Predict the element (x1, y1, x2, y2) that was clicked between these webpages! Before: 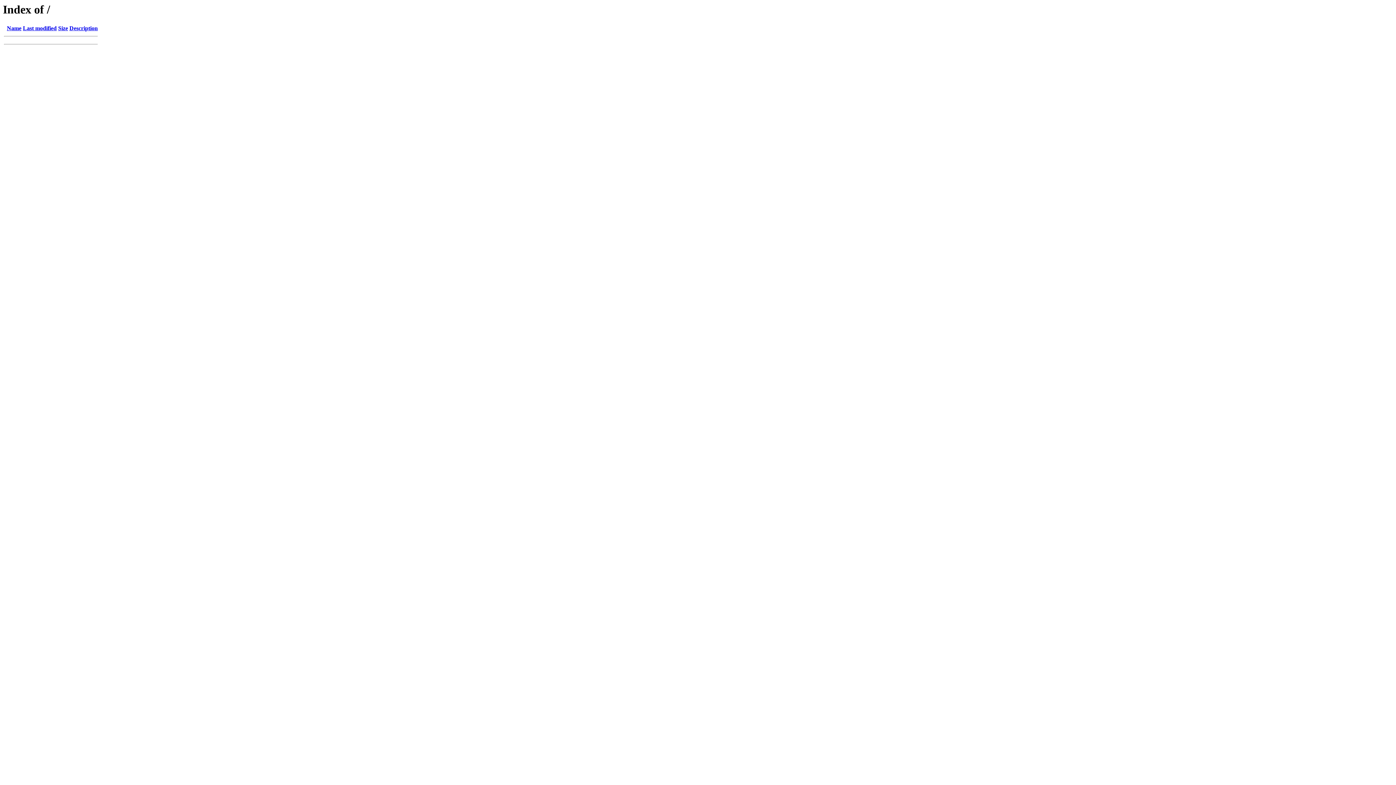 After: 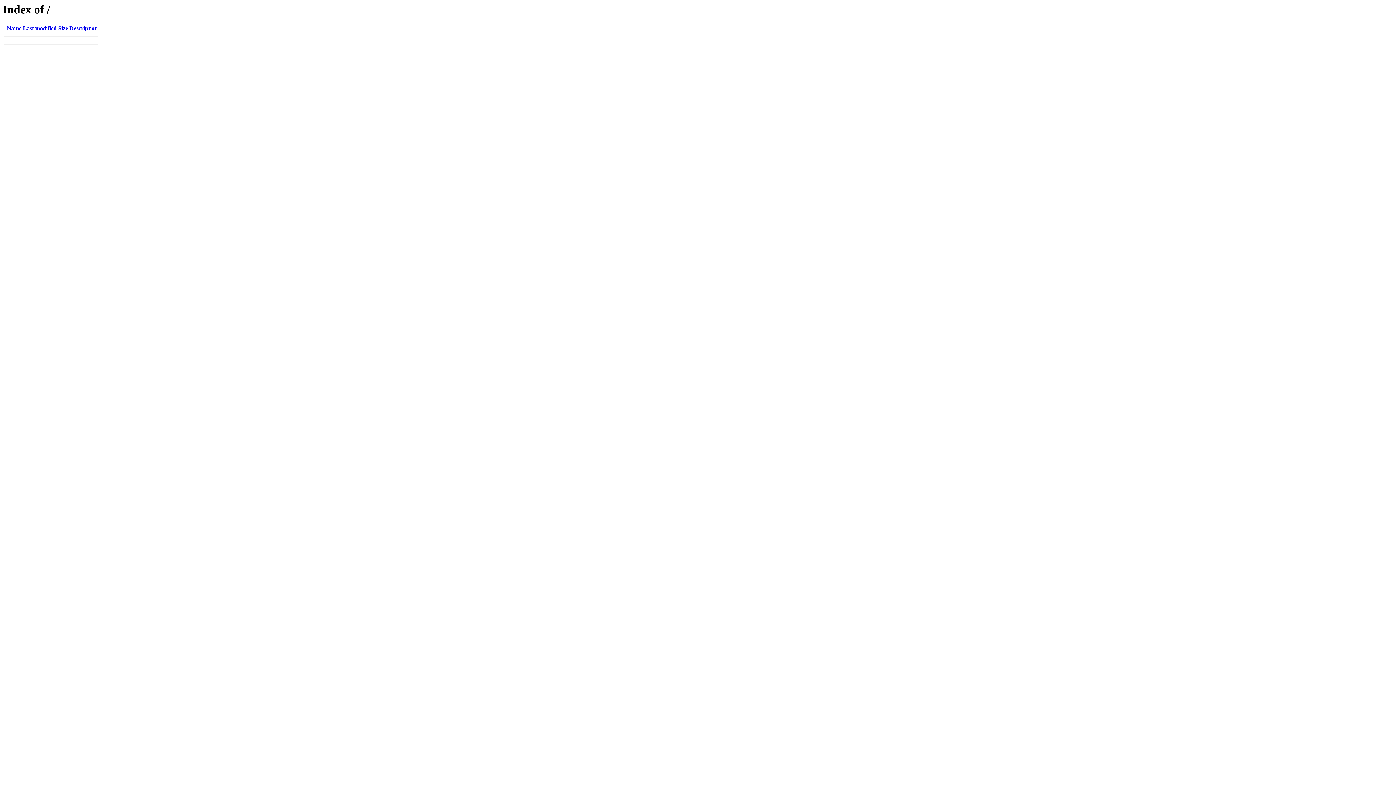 Action: bbox: (6, 25, 21, 31) label: Name